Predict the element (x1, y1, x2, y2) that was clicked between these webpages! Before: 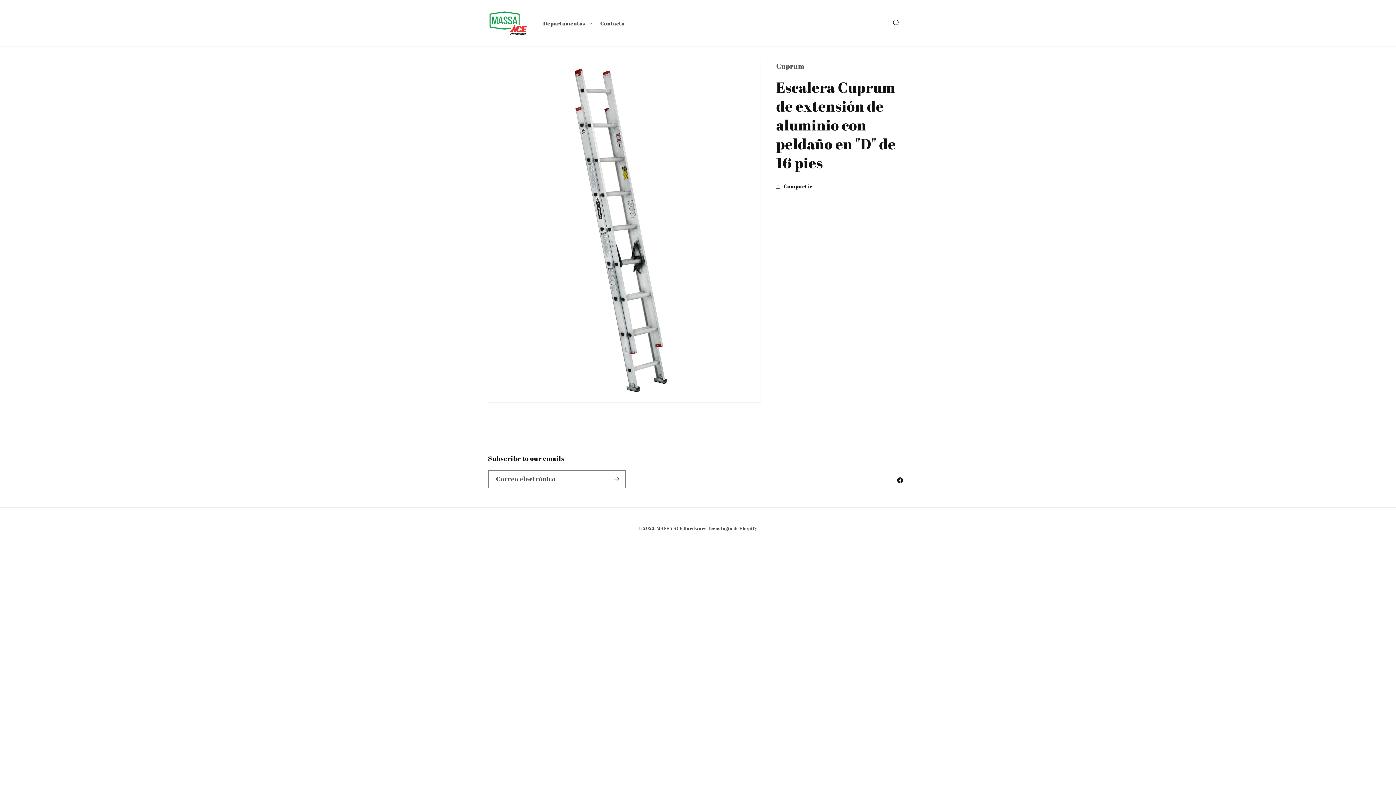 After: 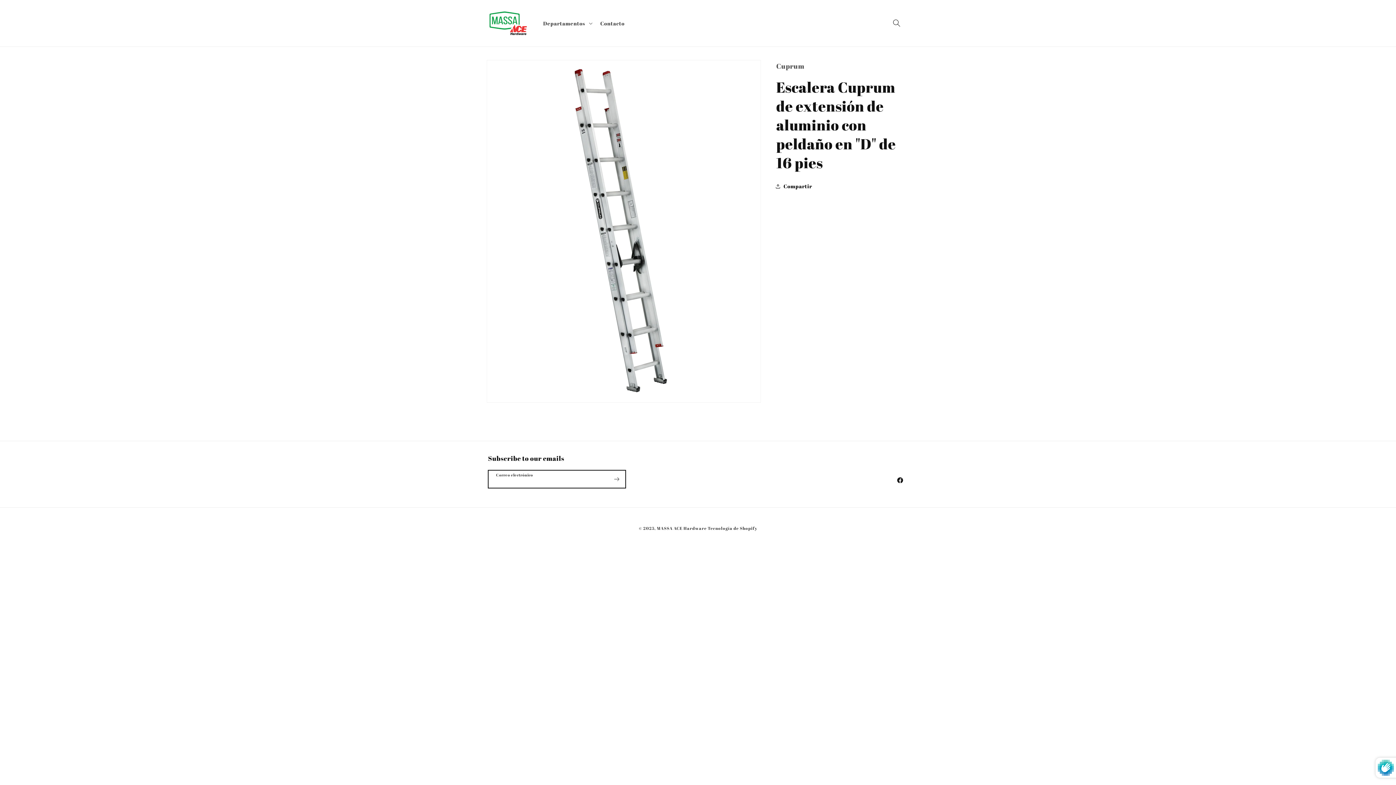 Action: label: Suscribirse bbox: (608, 470, 625, 488)